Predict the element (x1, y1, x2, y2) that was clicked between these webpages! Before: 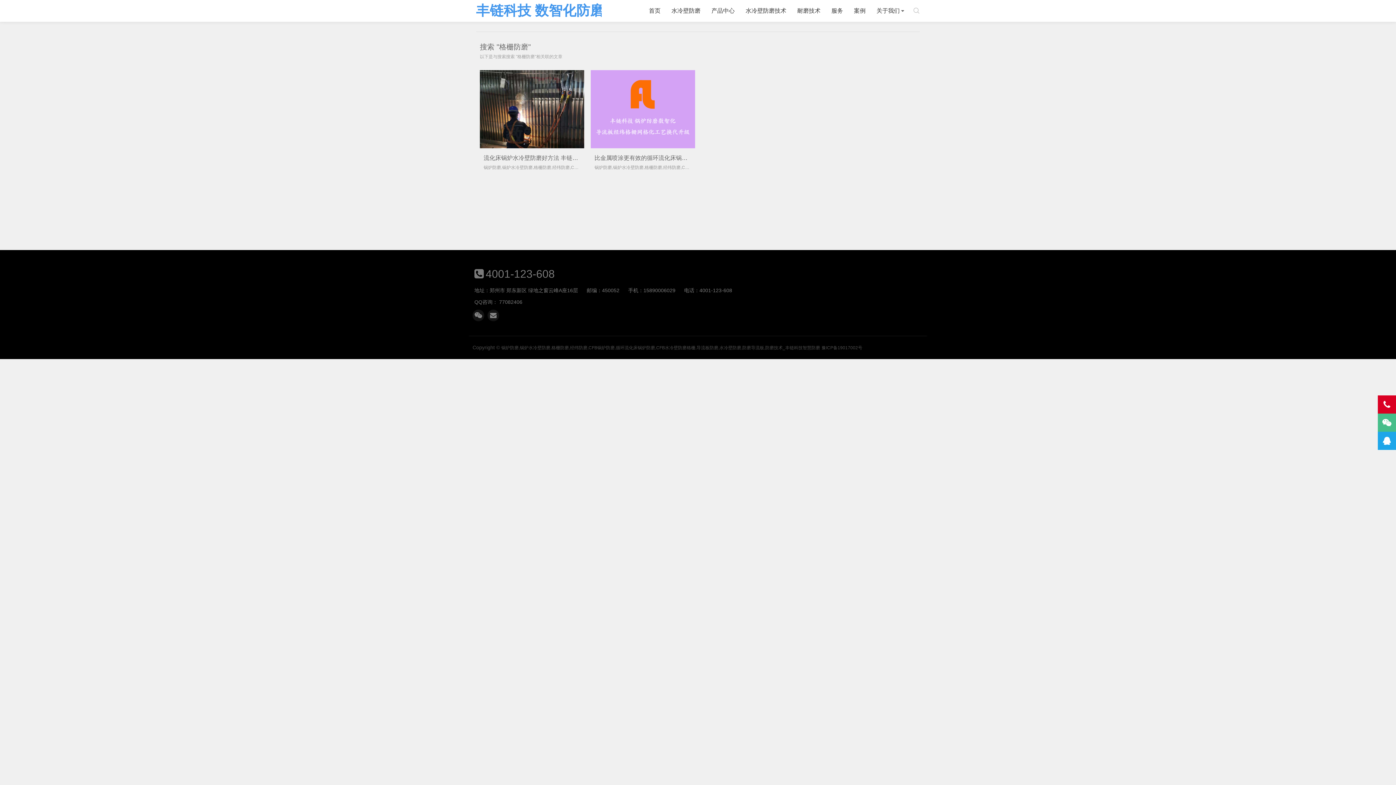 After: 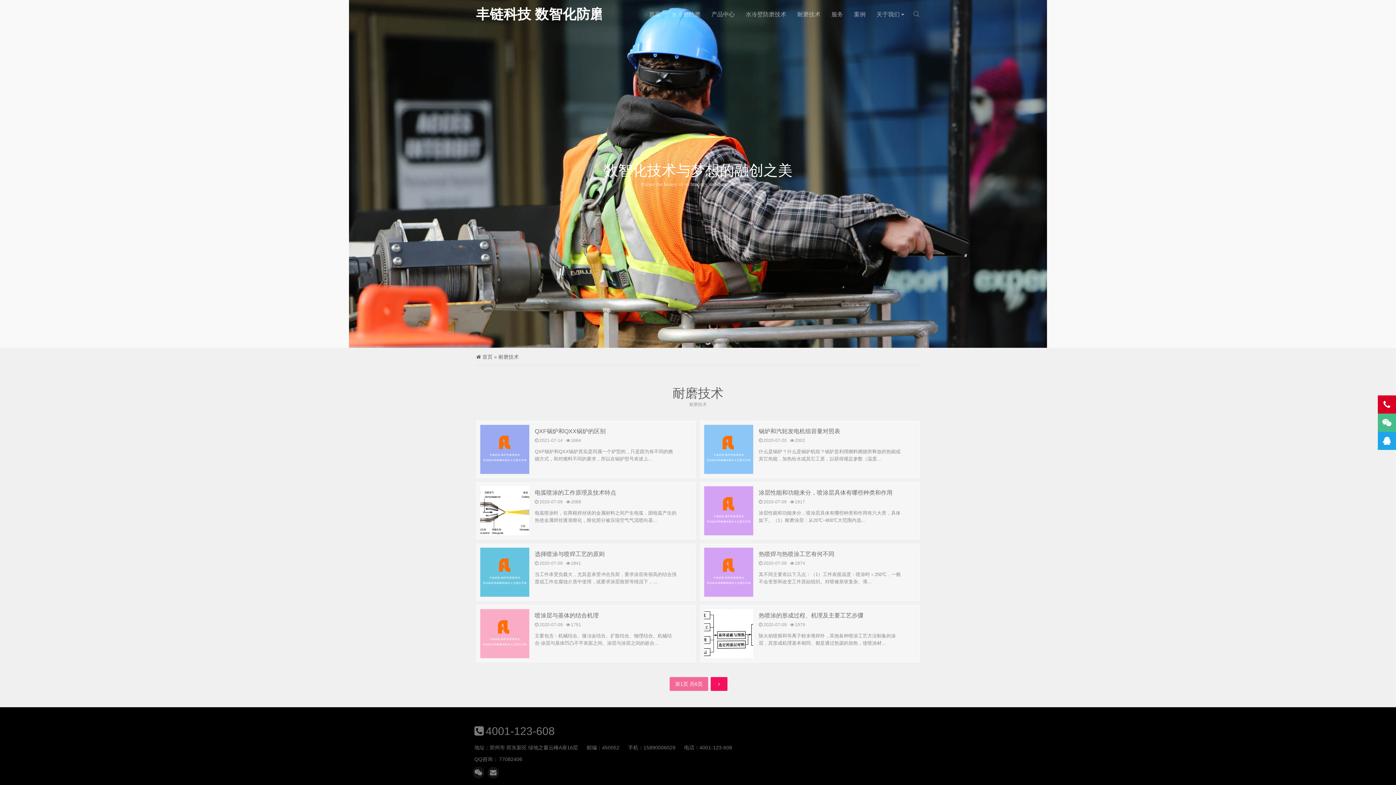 Action: label: 耐磨技术 bbox: (797, 0, 820, 21)